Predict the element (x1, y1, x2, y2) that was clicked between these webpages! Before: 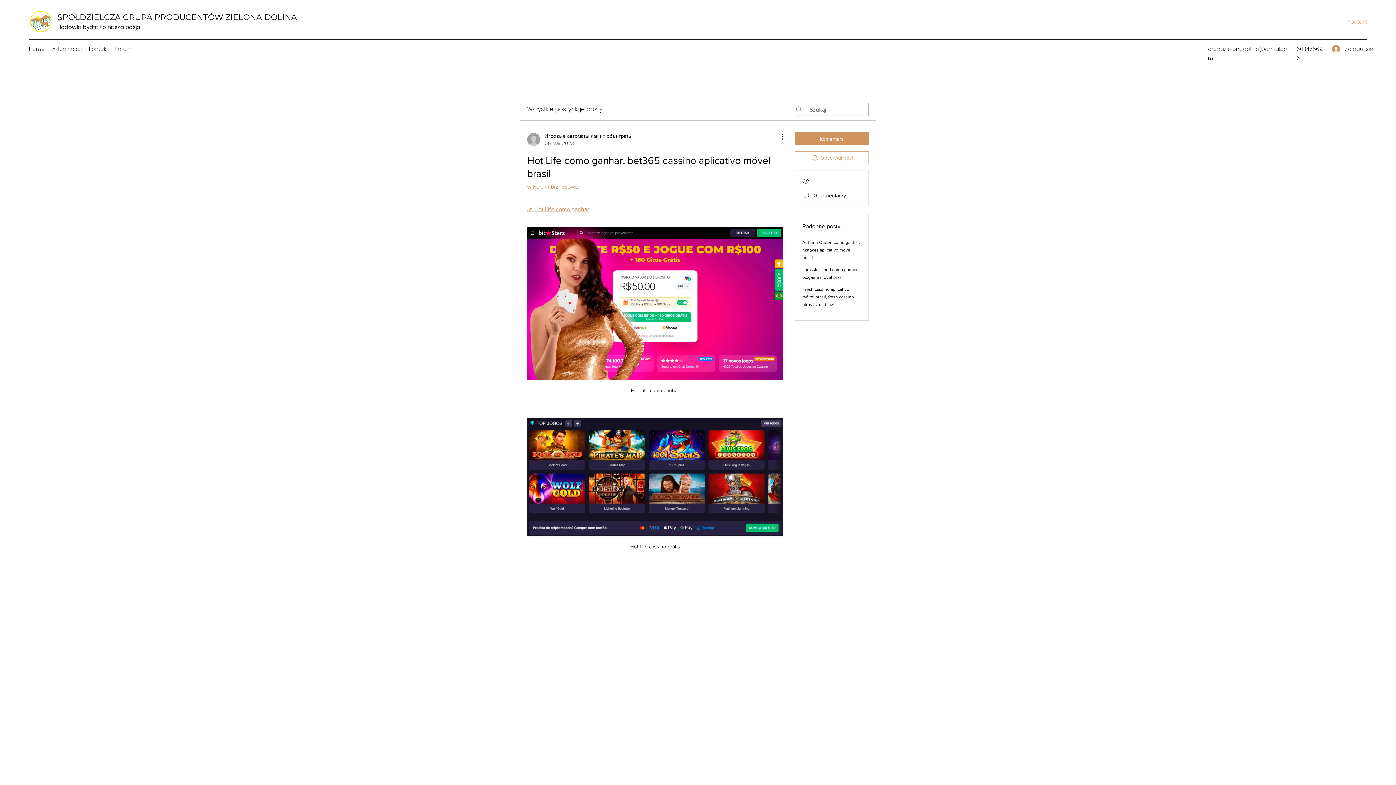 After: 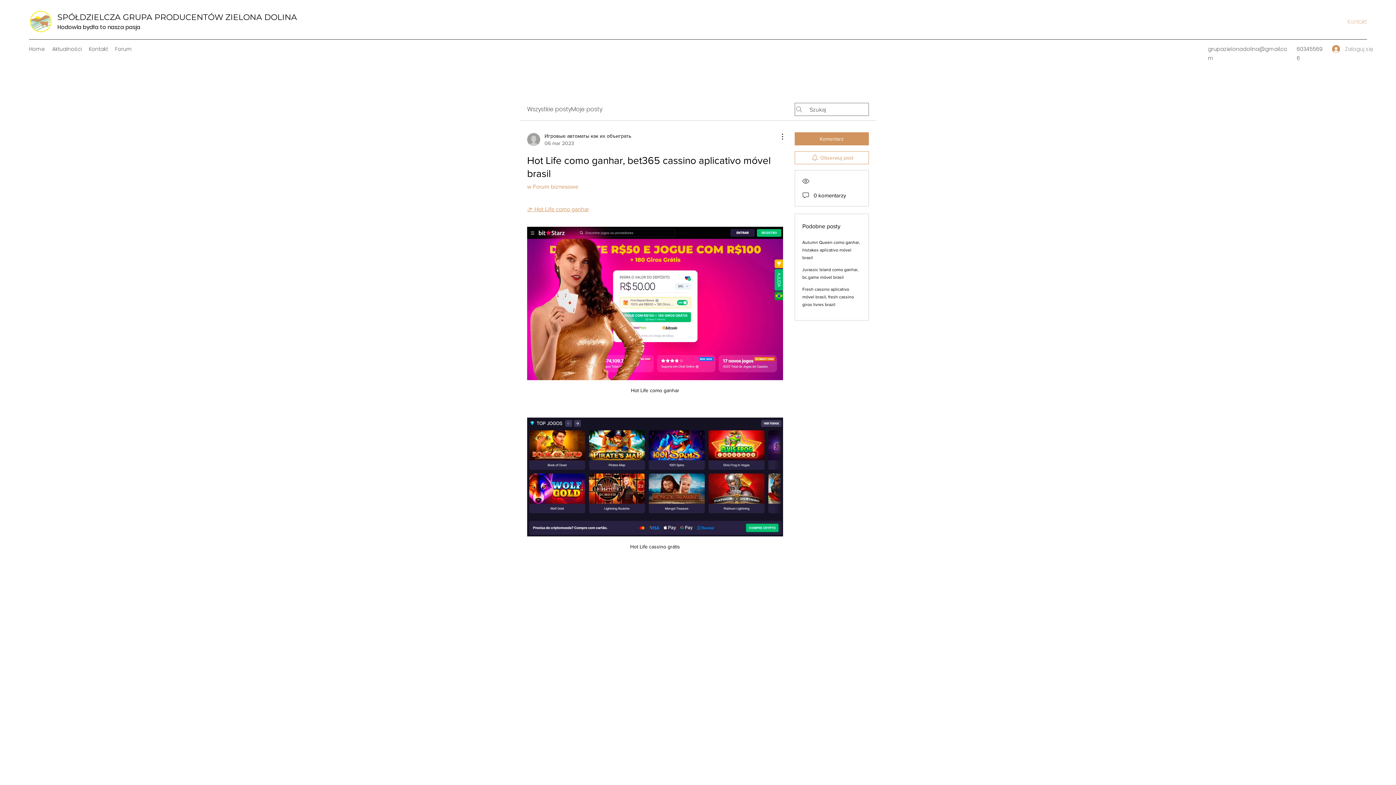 Action: bbox: (1327, 42, 1367, 55) label: Zaloguj się